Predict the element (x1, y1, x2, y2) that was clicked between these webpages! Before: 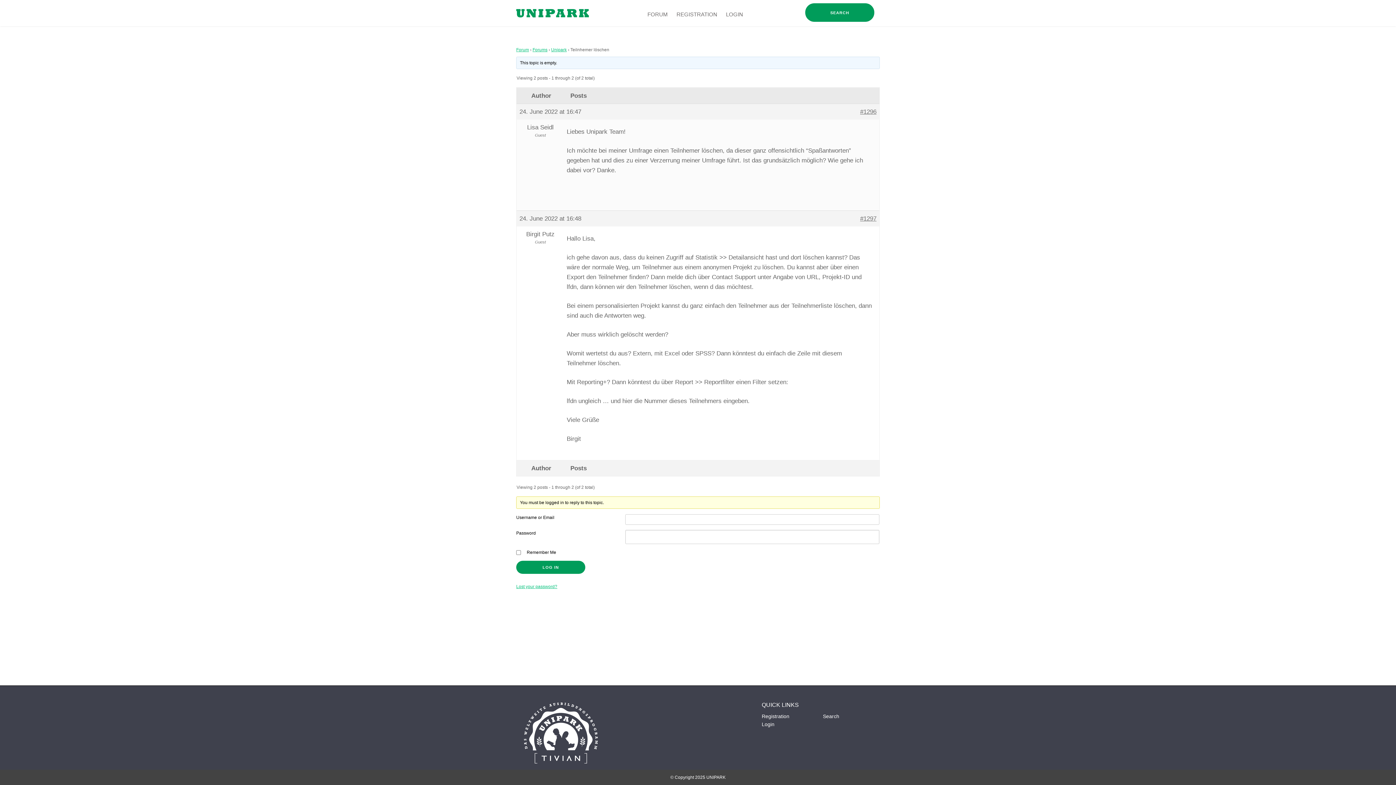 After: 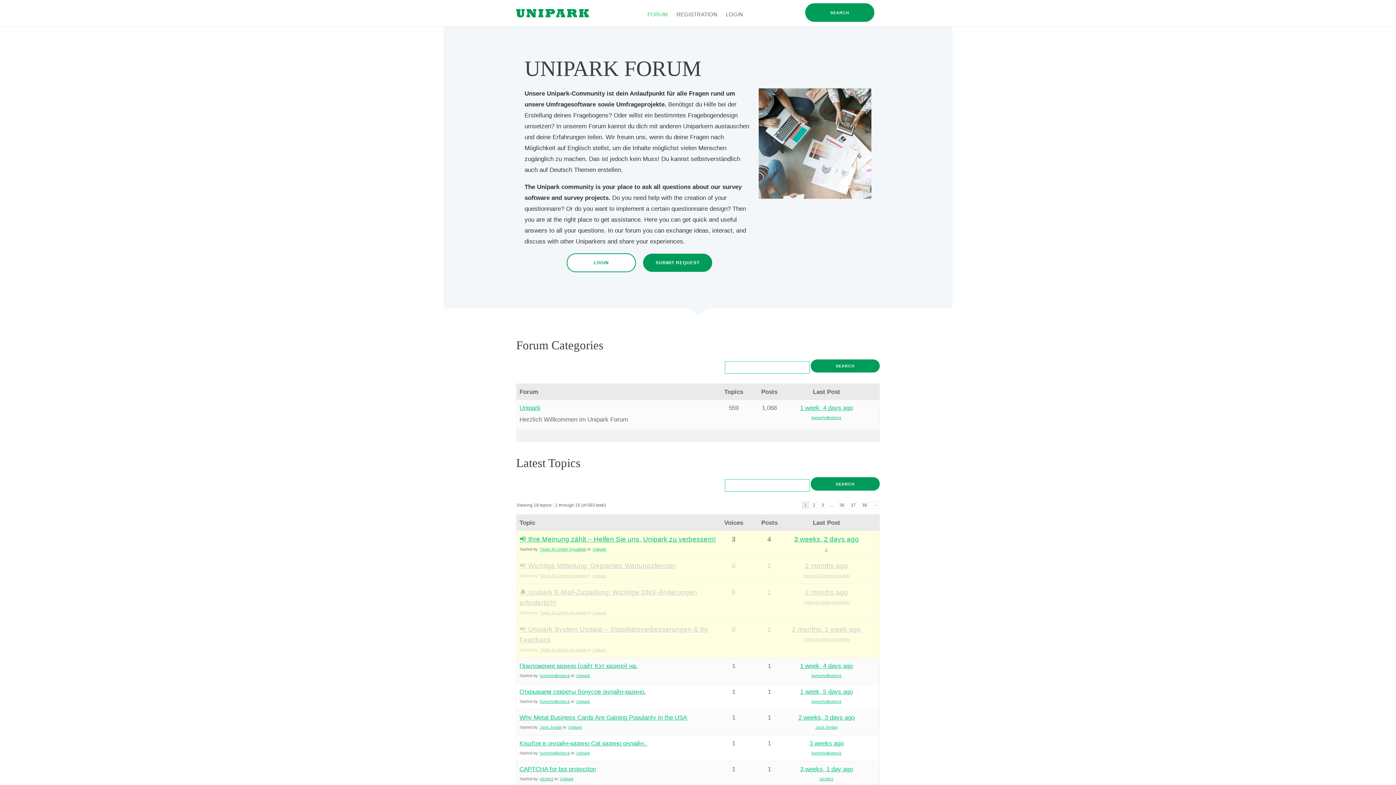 Action: bbox: (516, 9, 589, 15)